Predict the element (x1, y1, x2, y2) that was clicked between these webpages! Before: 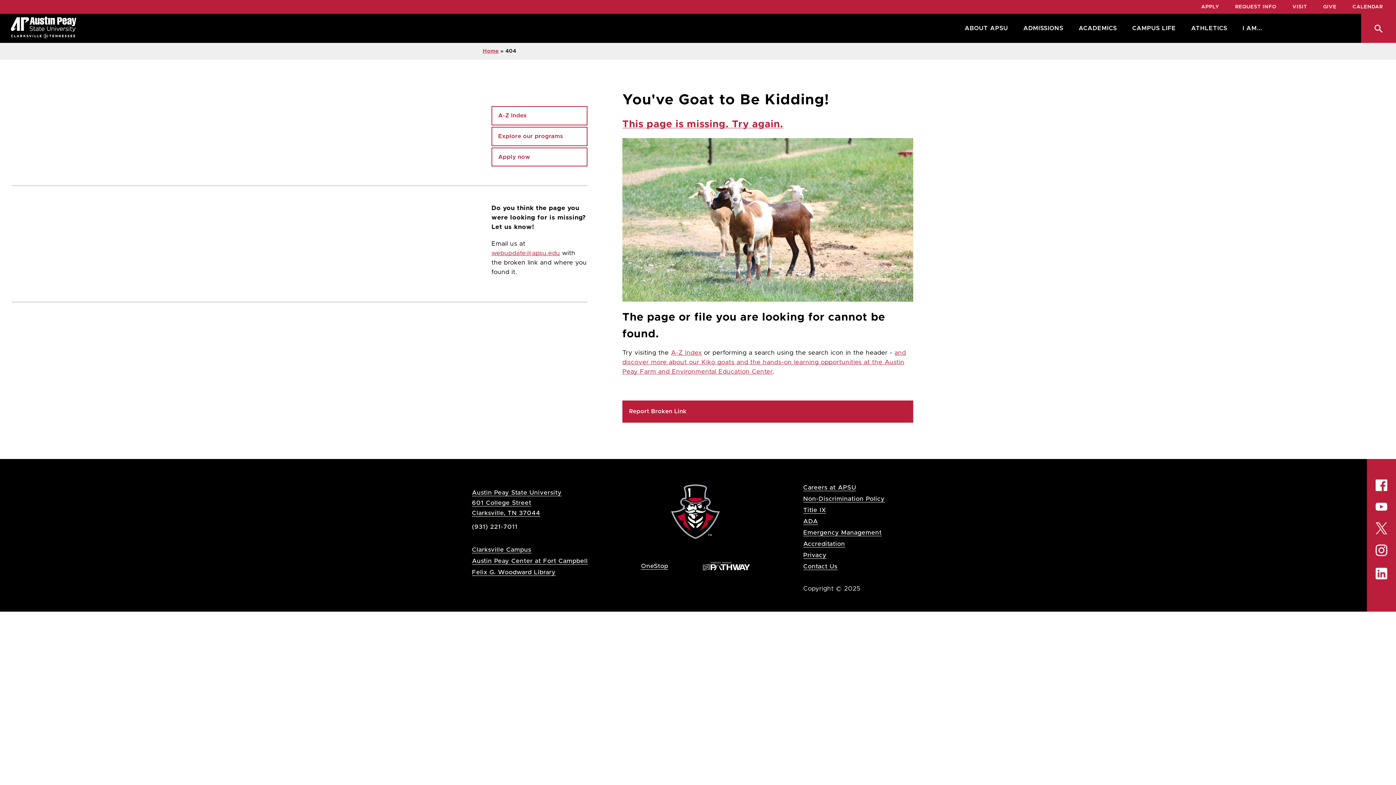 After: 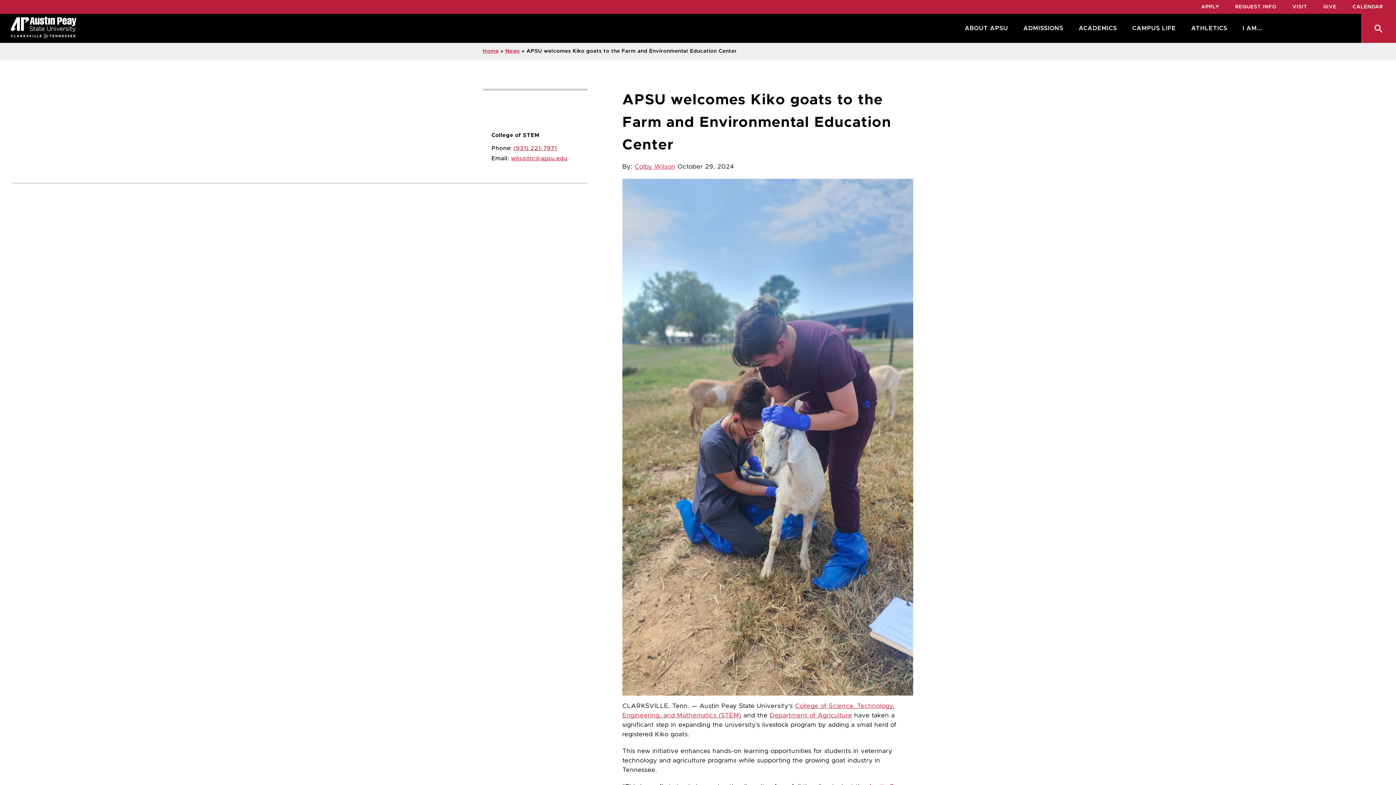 Action: bbox: (622, 349, 906, 375) label: and discover more about our Kiko goats and the hands-on learning opportunities at the Austin Peay Farm and Environmental Education Center